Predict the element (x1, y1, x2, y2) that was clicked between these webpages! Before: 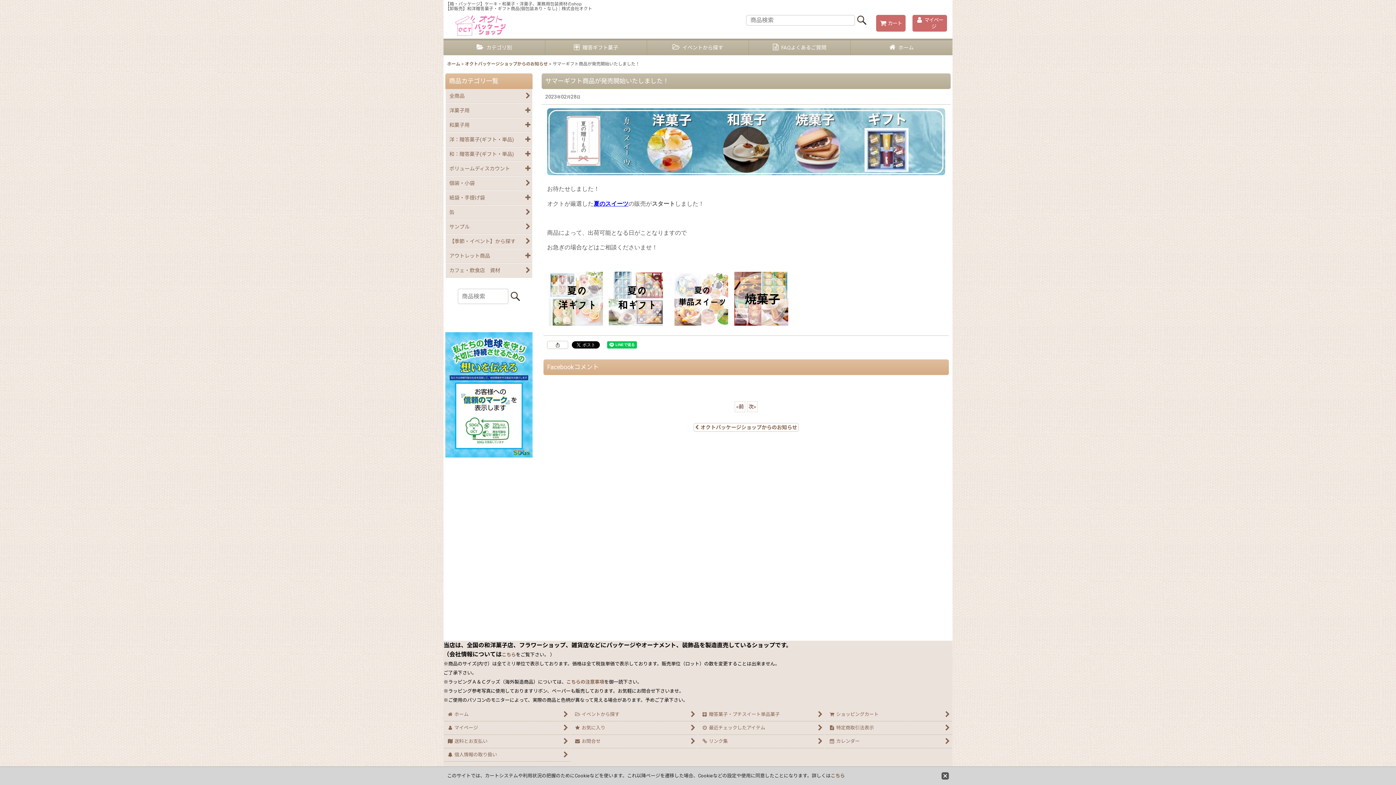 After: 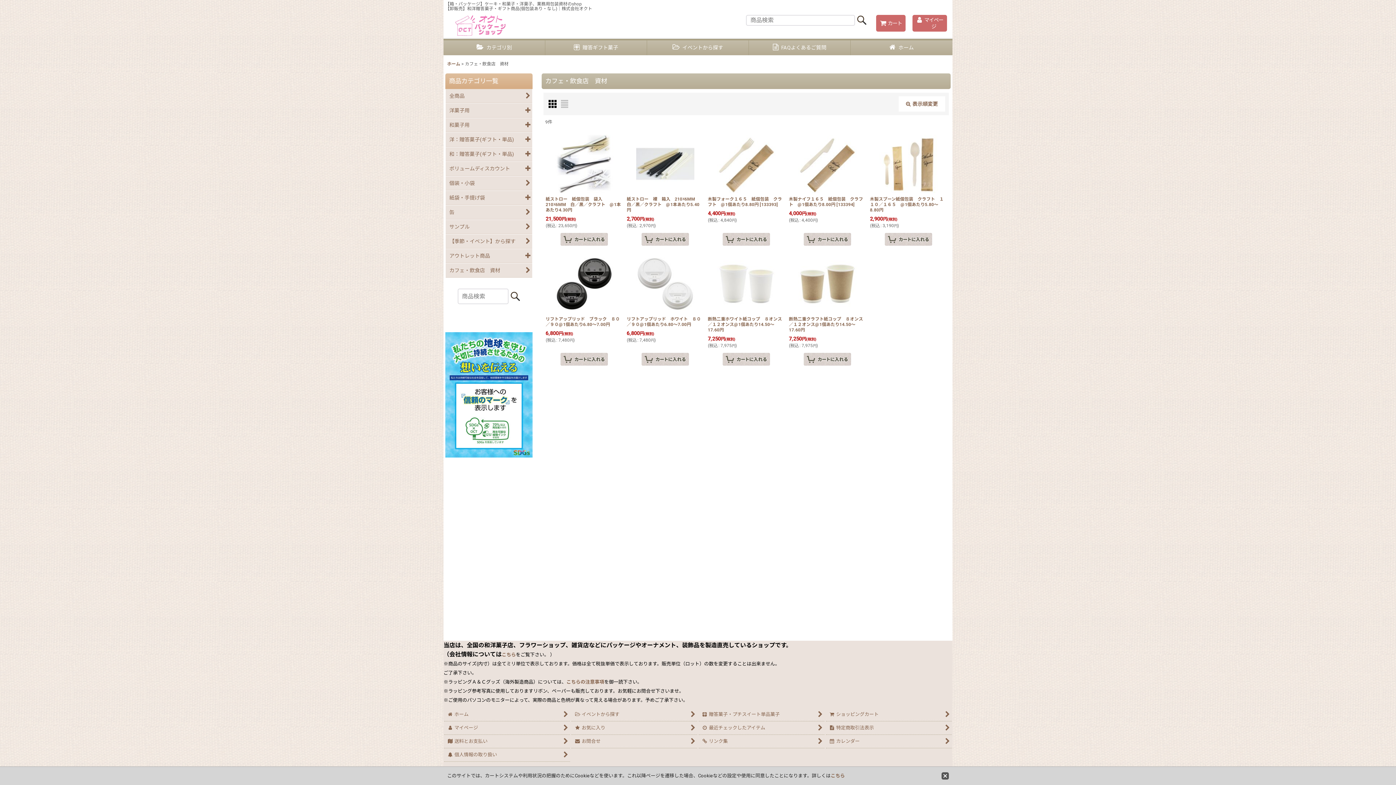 Action: label: カフェ・飲食店　資材 bbox: (445, 263, 532, 277)